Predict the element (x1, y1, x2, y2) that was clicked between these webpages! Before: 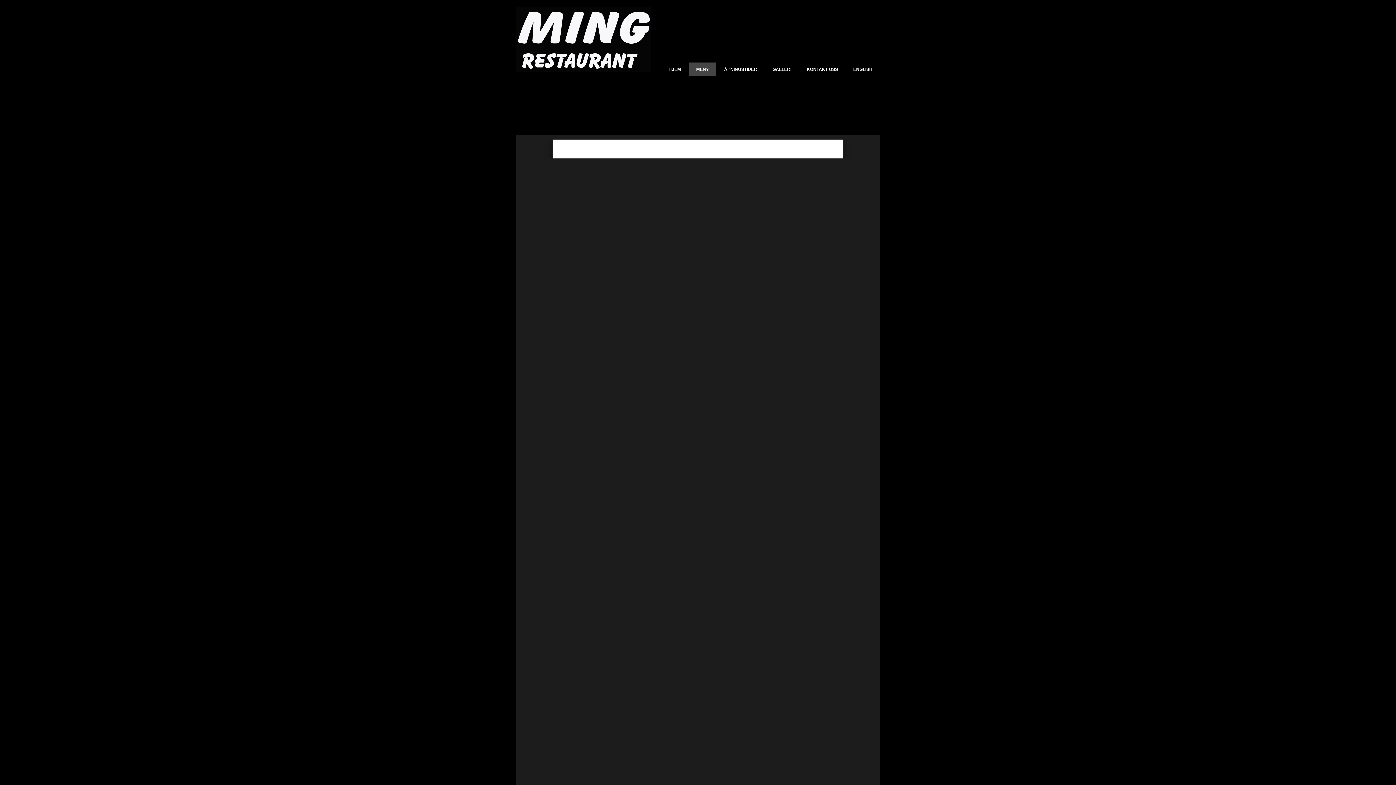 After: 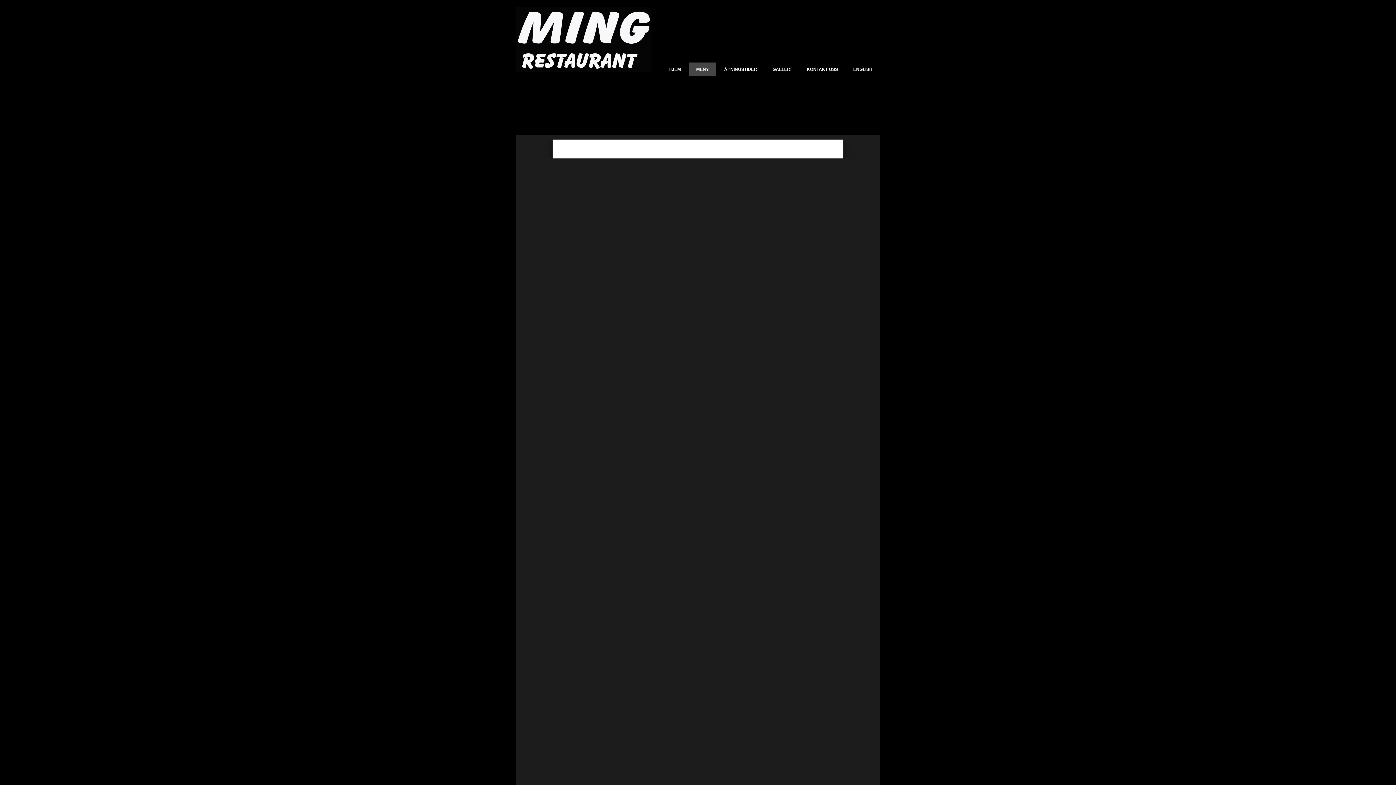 Action: label: MENY bbox: (689, 62, 716, 76)